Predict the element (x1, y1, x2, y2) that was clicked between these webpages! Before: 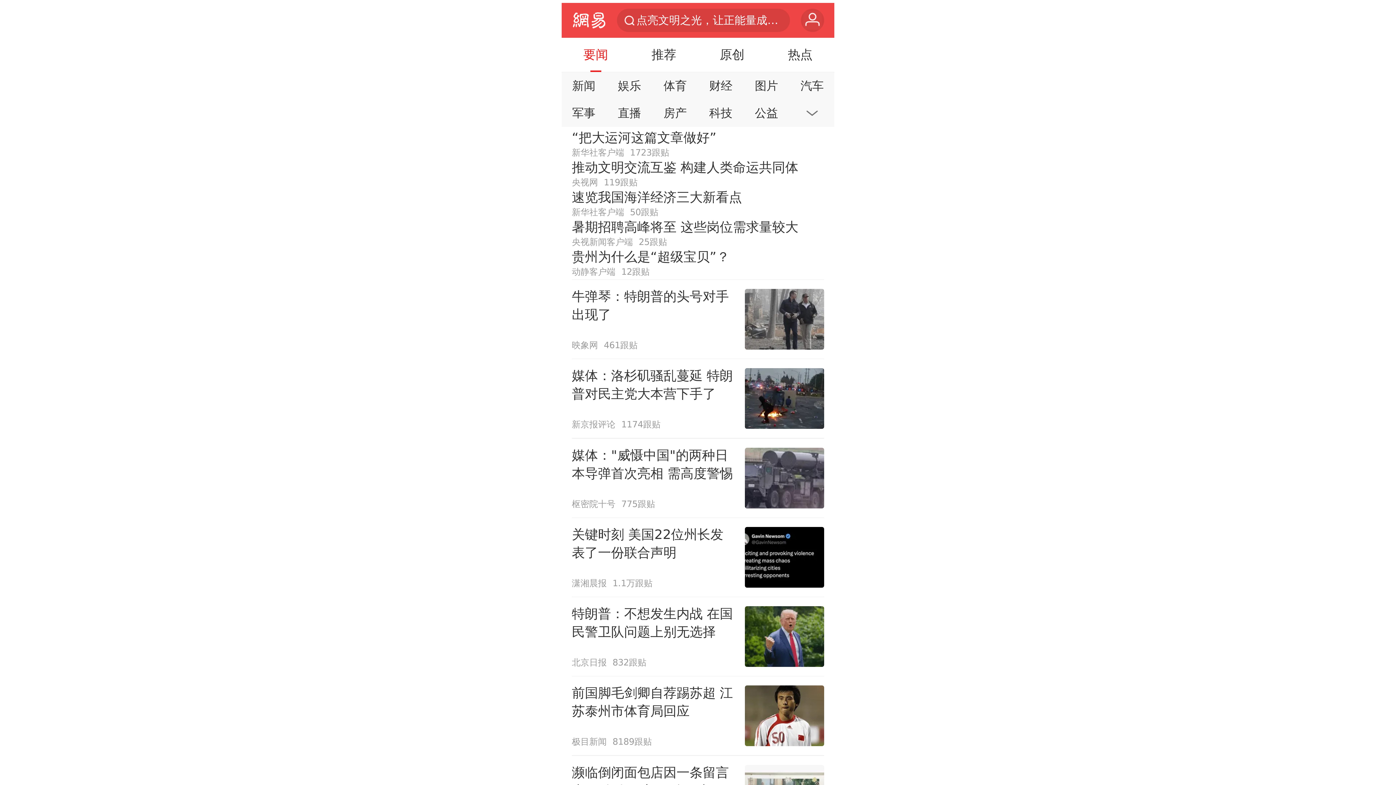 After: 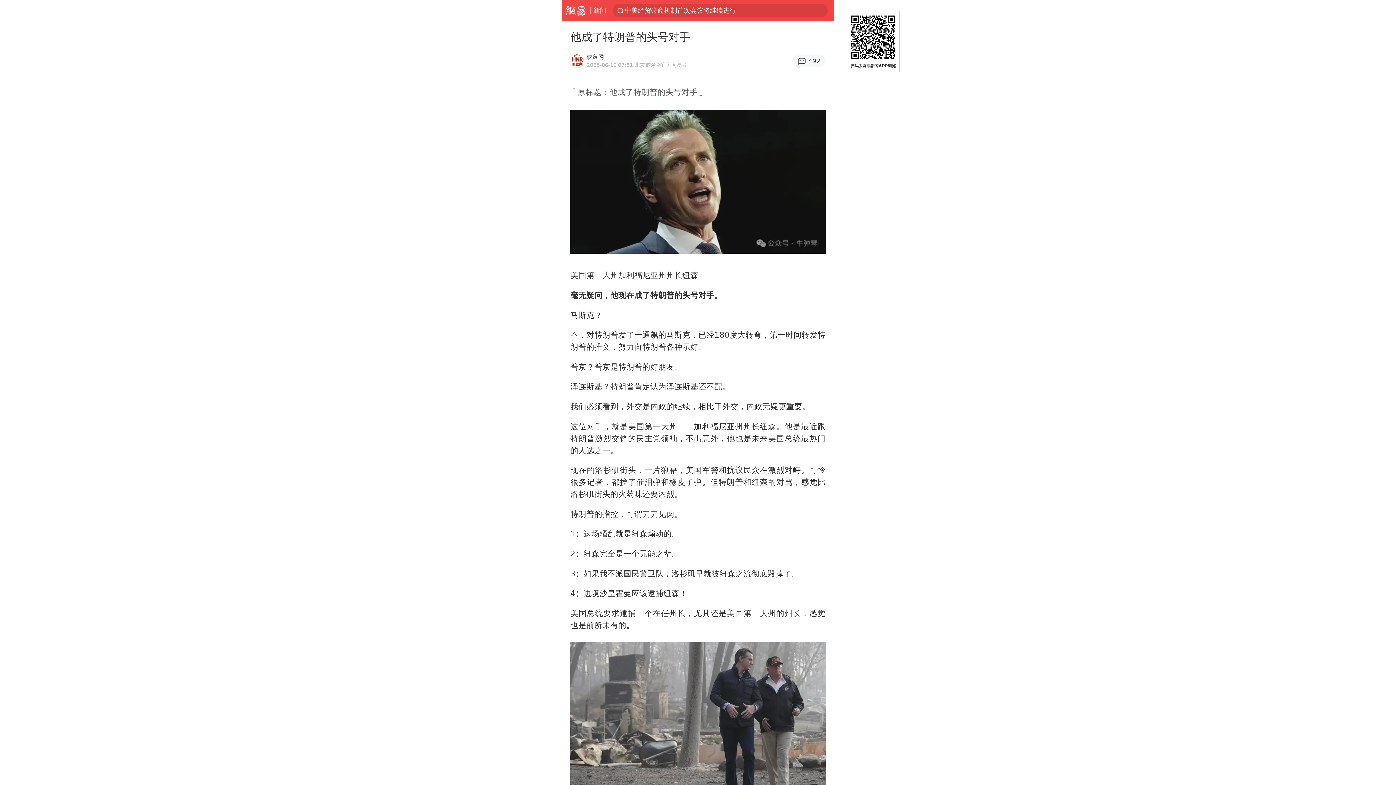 Action: bbox: (571, 280, 824, 358) label: 牛弹琴：特朗普的头号对手出现了
映象网
461跟贴